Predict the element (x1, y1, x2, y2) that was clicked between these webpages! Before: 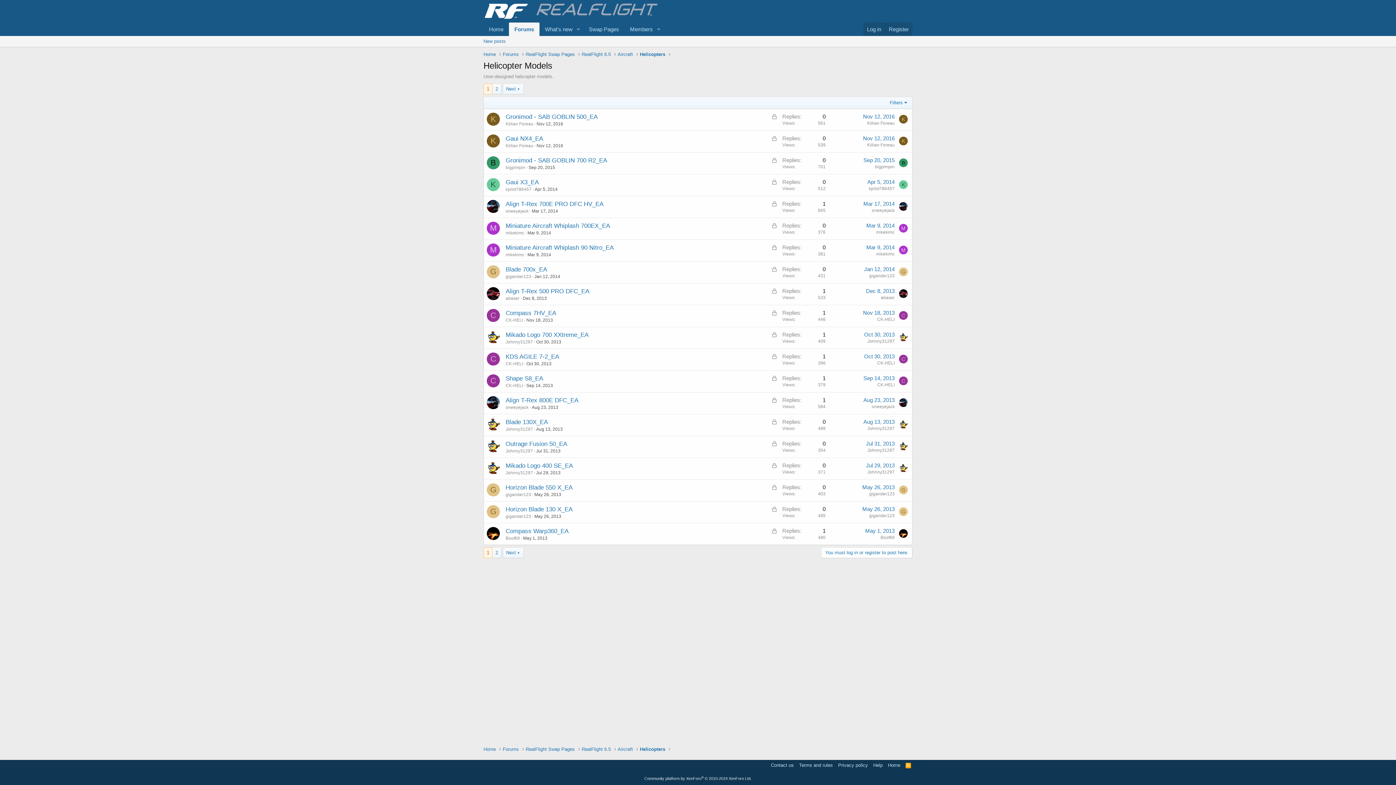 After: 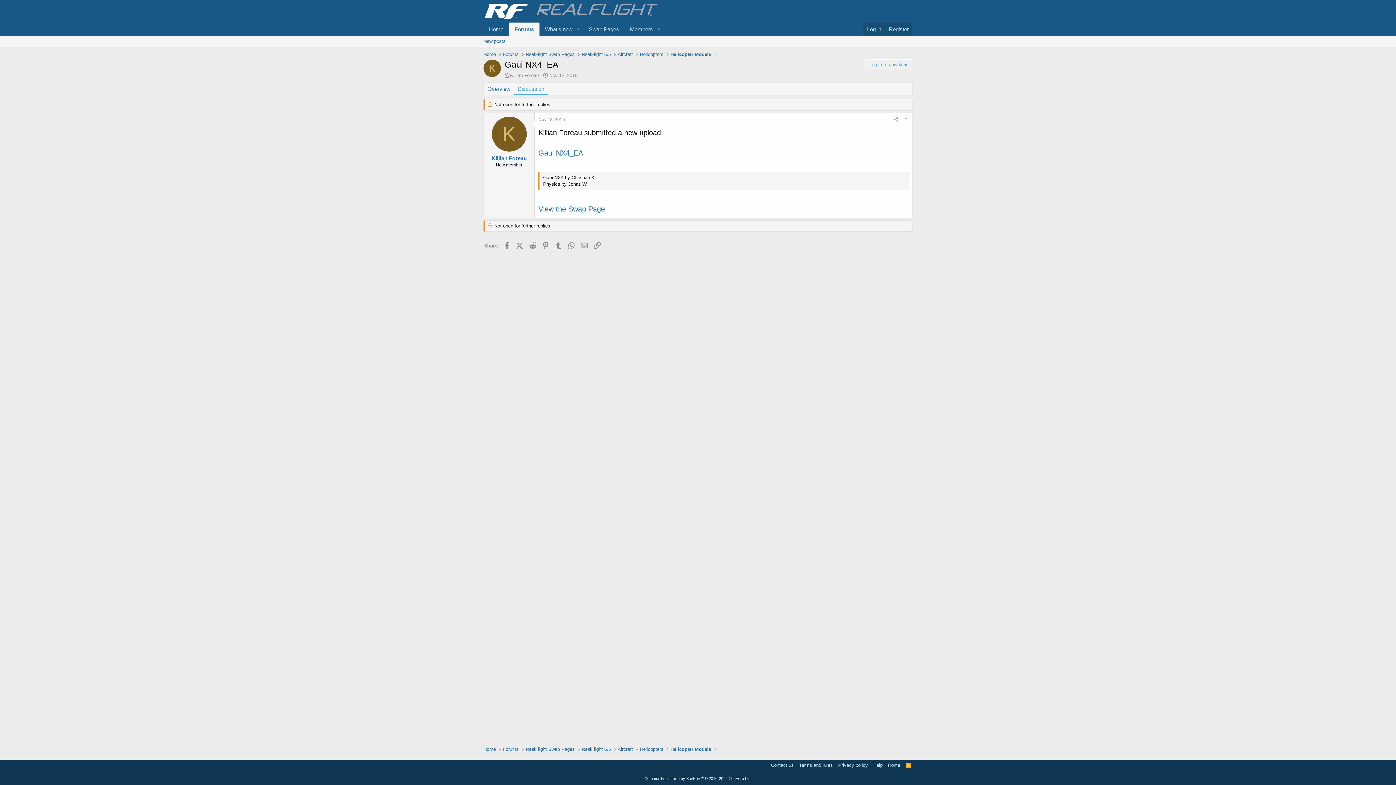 Action: bbox: (536, 143, 563, 148) label: Nov 12, 2016